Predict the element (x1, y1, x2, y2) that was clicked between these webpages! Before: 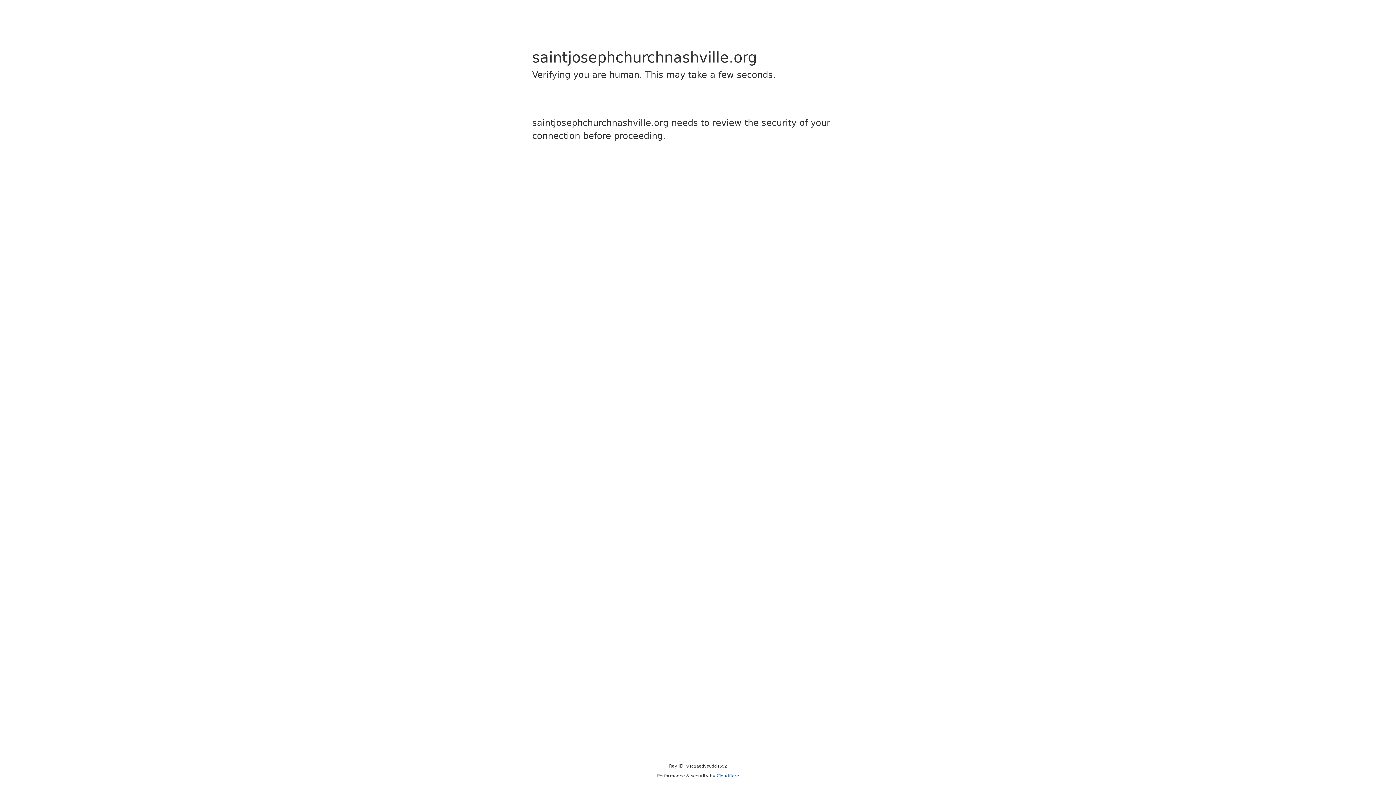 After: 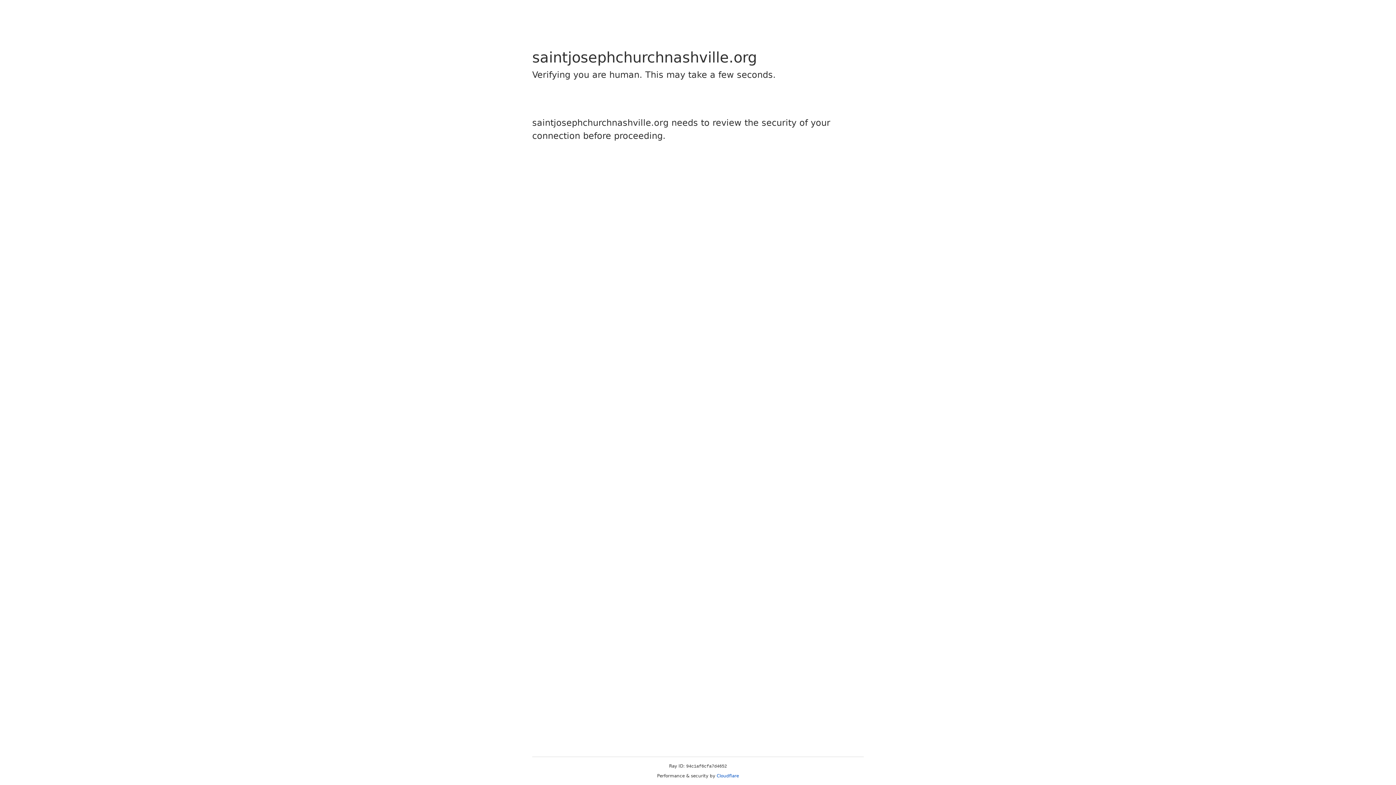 Action: label: Cloudflare bbox: (716, 773, 739, 778)